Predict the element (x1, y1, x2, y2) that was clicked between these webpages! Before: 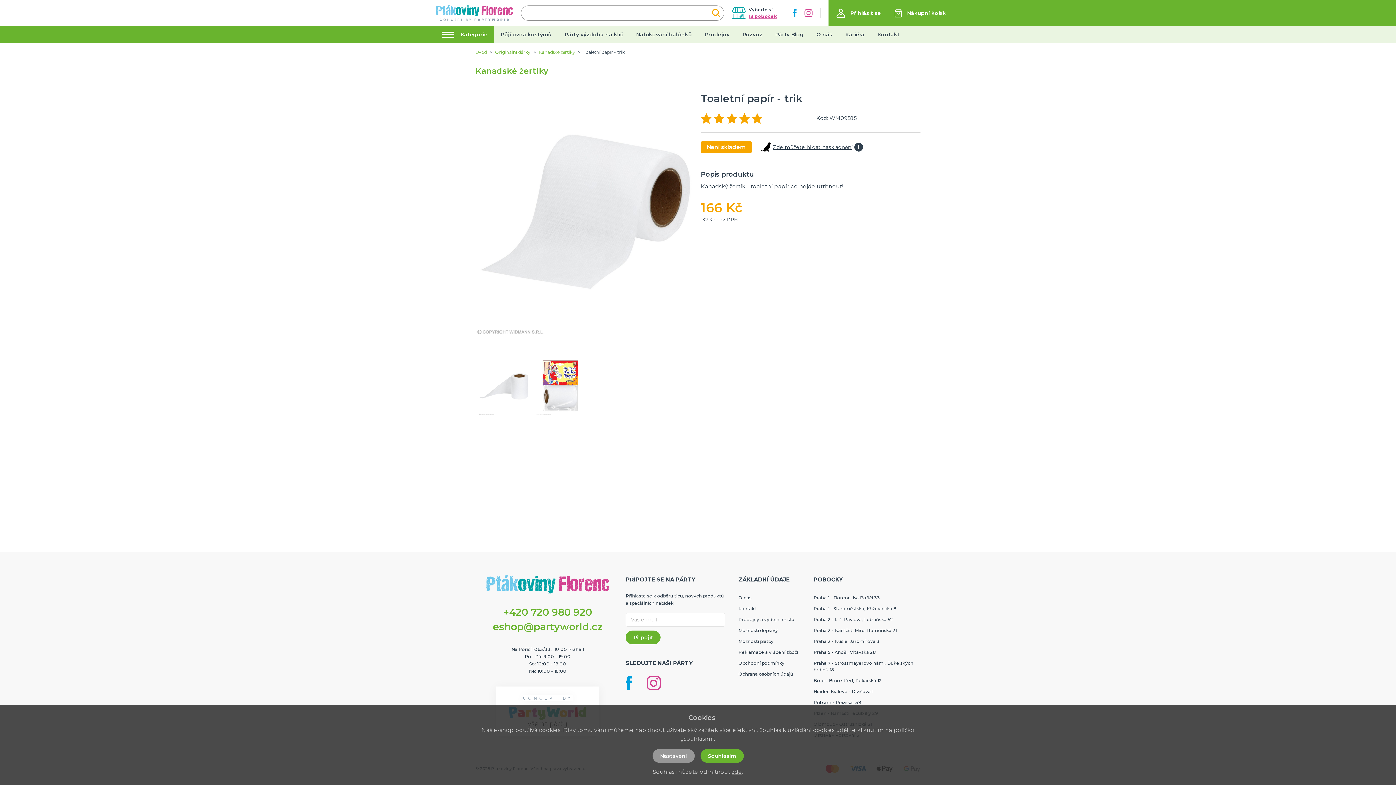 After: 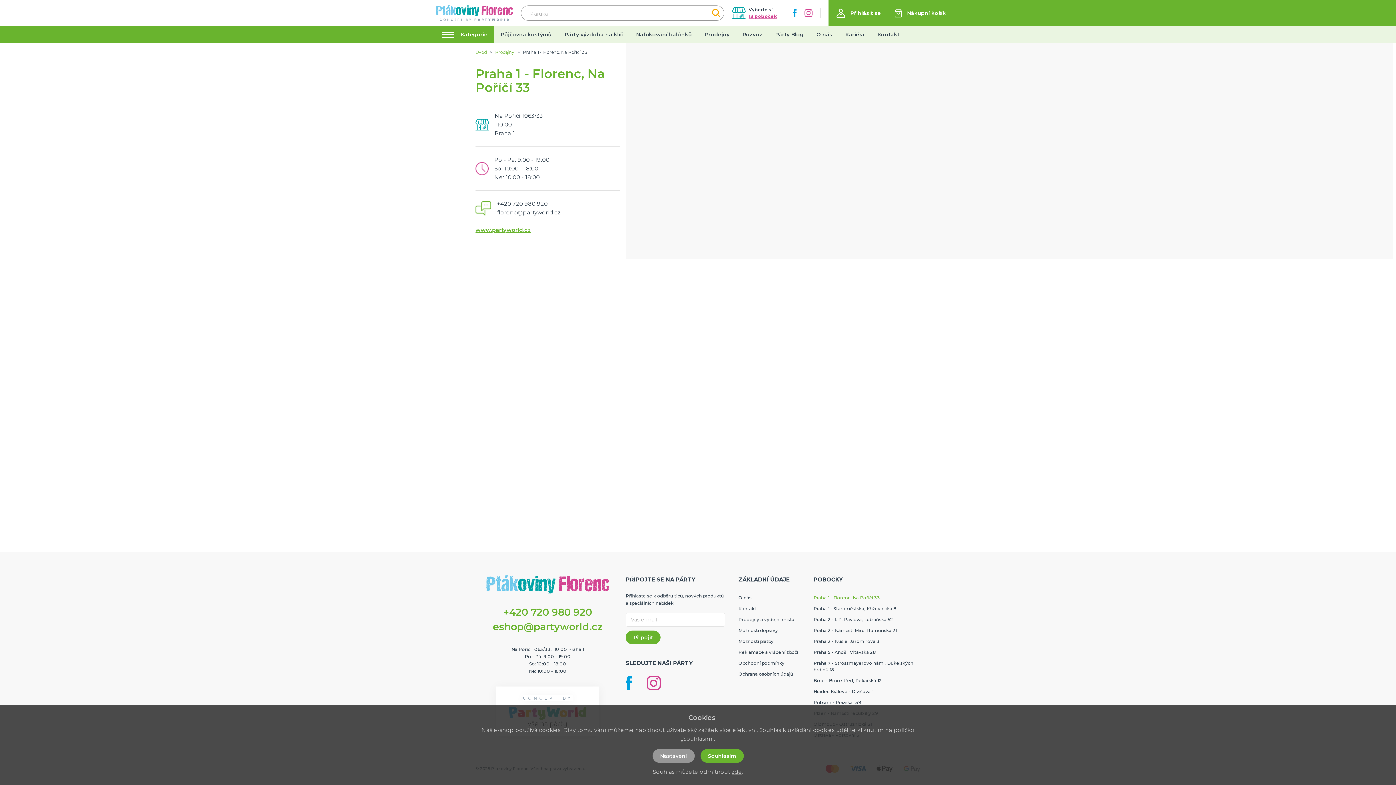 Action: bbox: (813, 595, 880, 600) label: Praha 1 - Florenc, Na Poříčí 33